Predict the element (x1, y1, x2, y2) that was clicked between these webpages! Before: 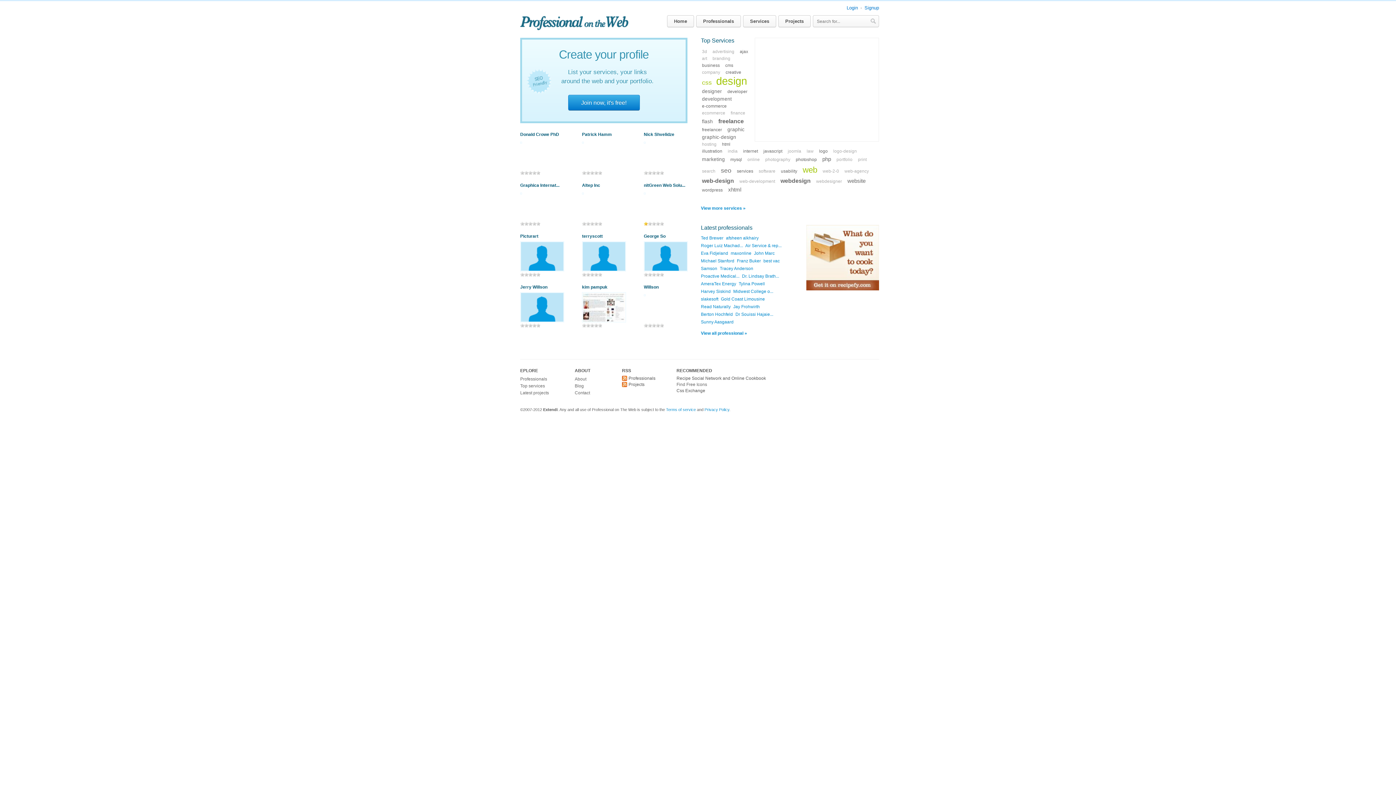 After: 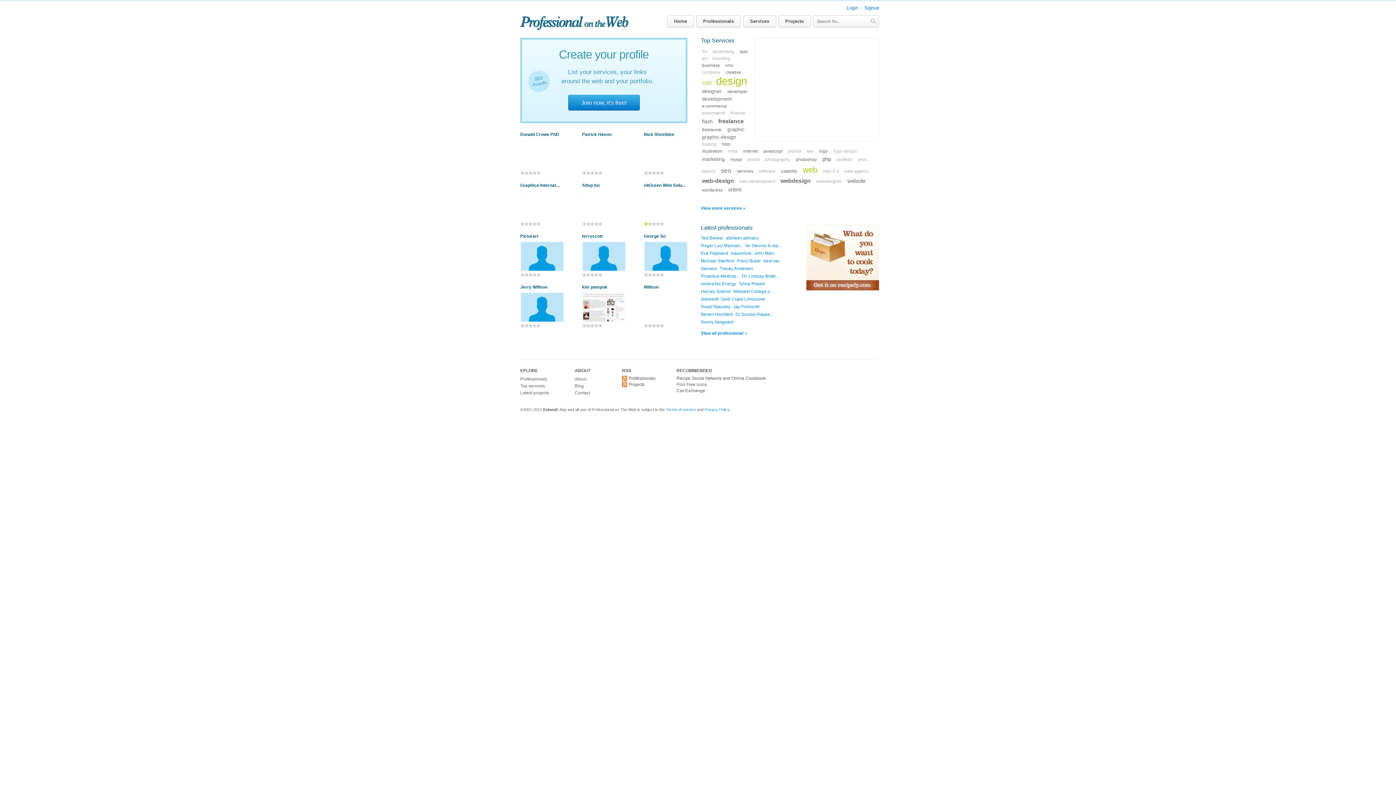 Action: bbox: (520, 266, 564, 272)